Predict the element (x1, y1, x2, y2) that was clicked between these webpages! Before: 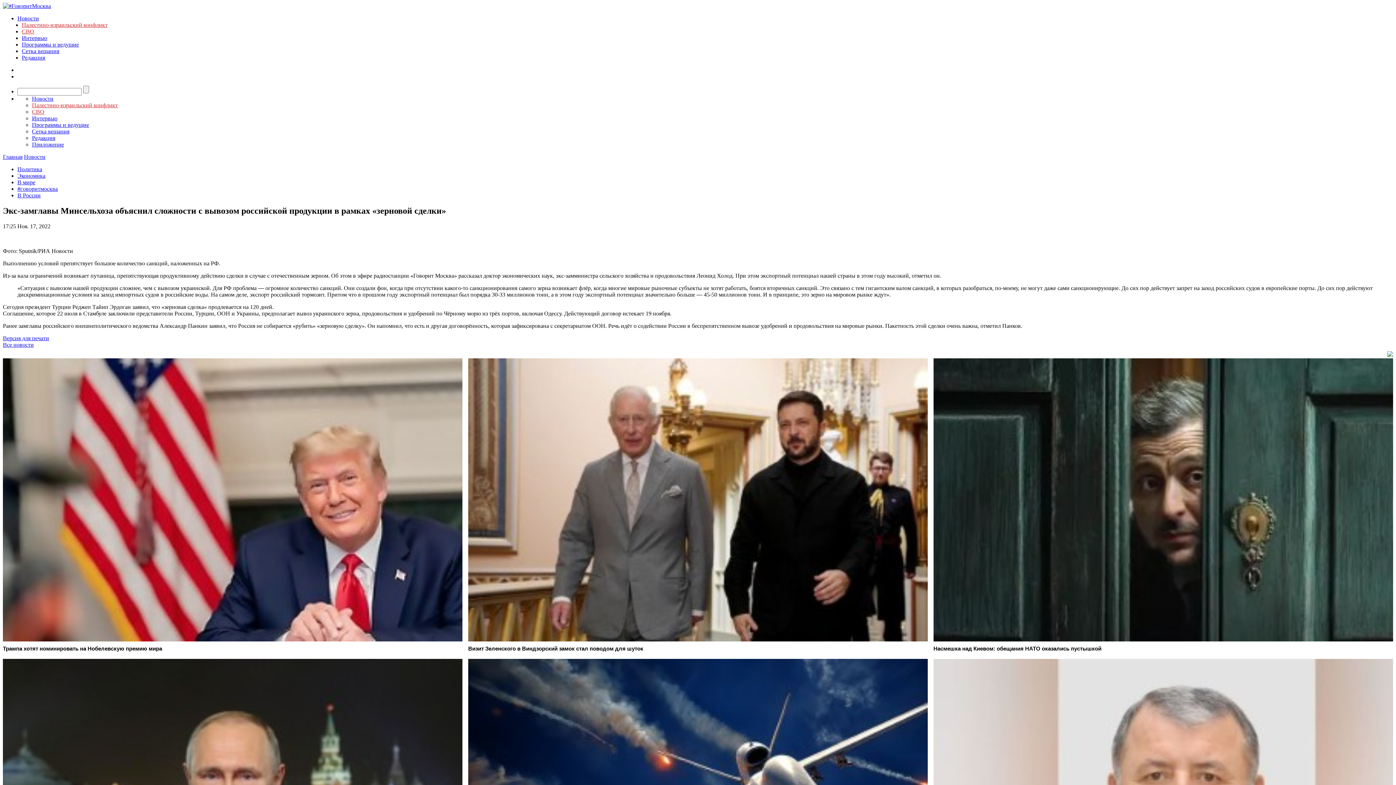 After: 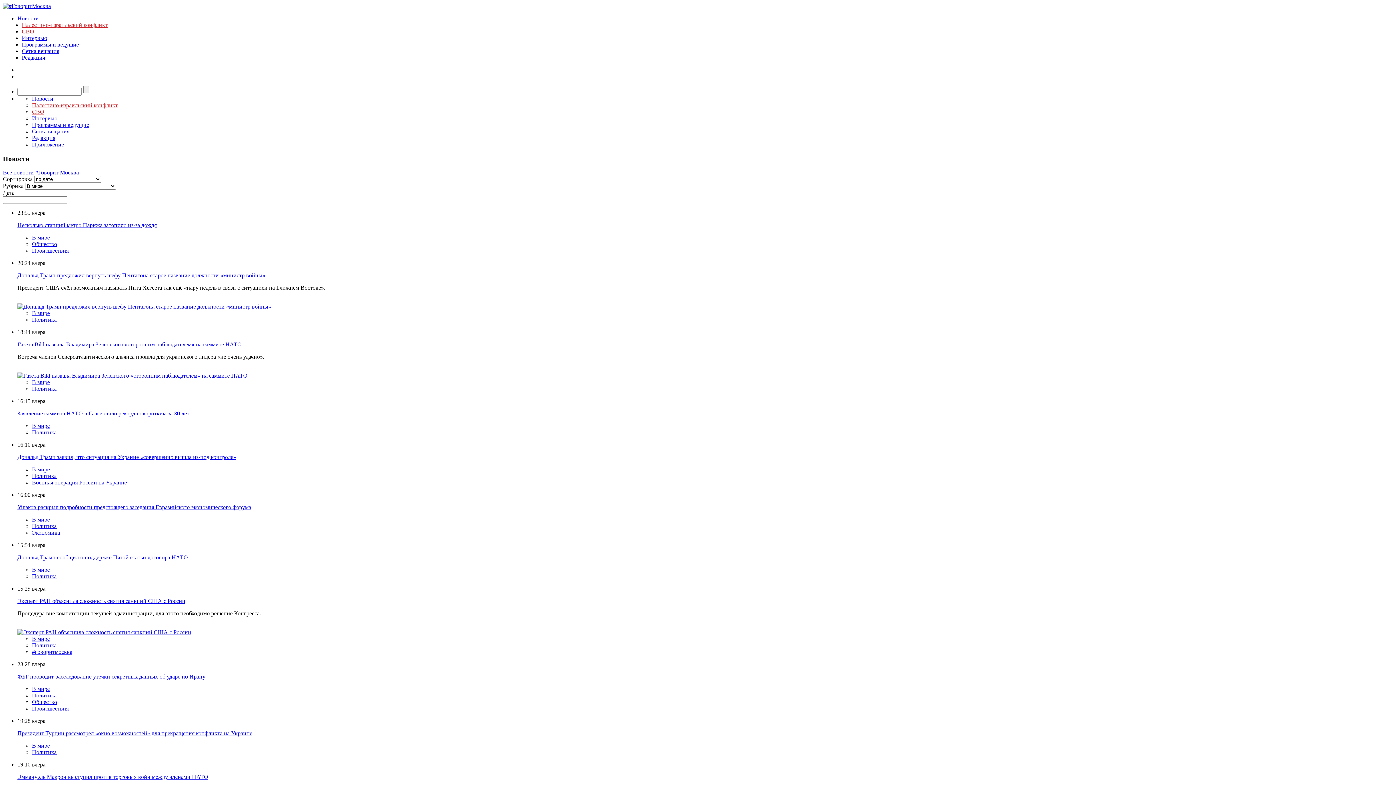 Action: bbox: (17, 179, 35, 185) label: В мире